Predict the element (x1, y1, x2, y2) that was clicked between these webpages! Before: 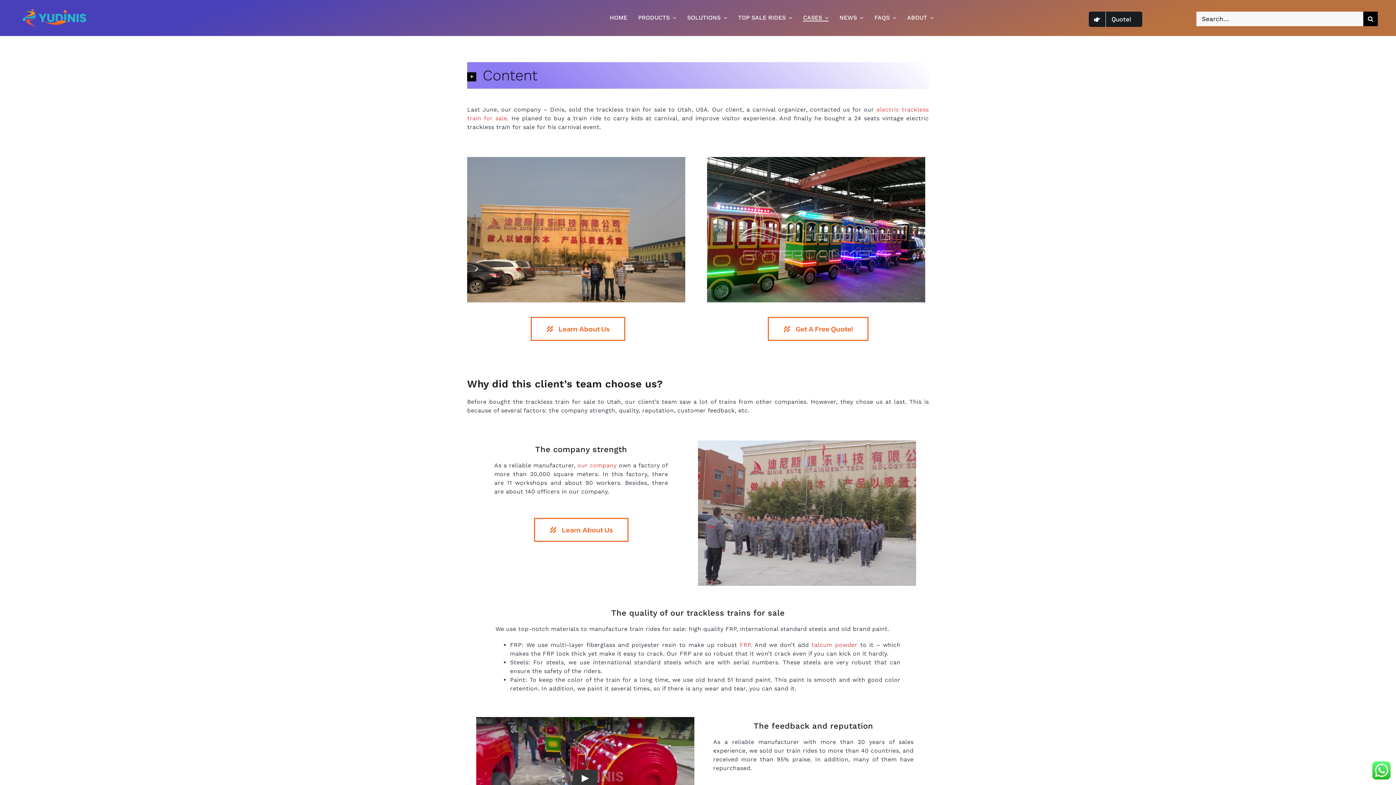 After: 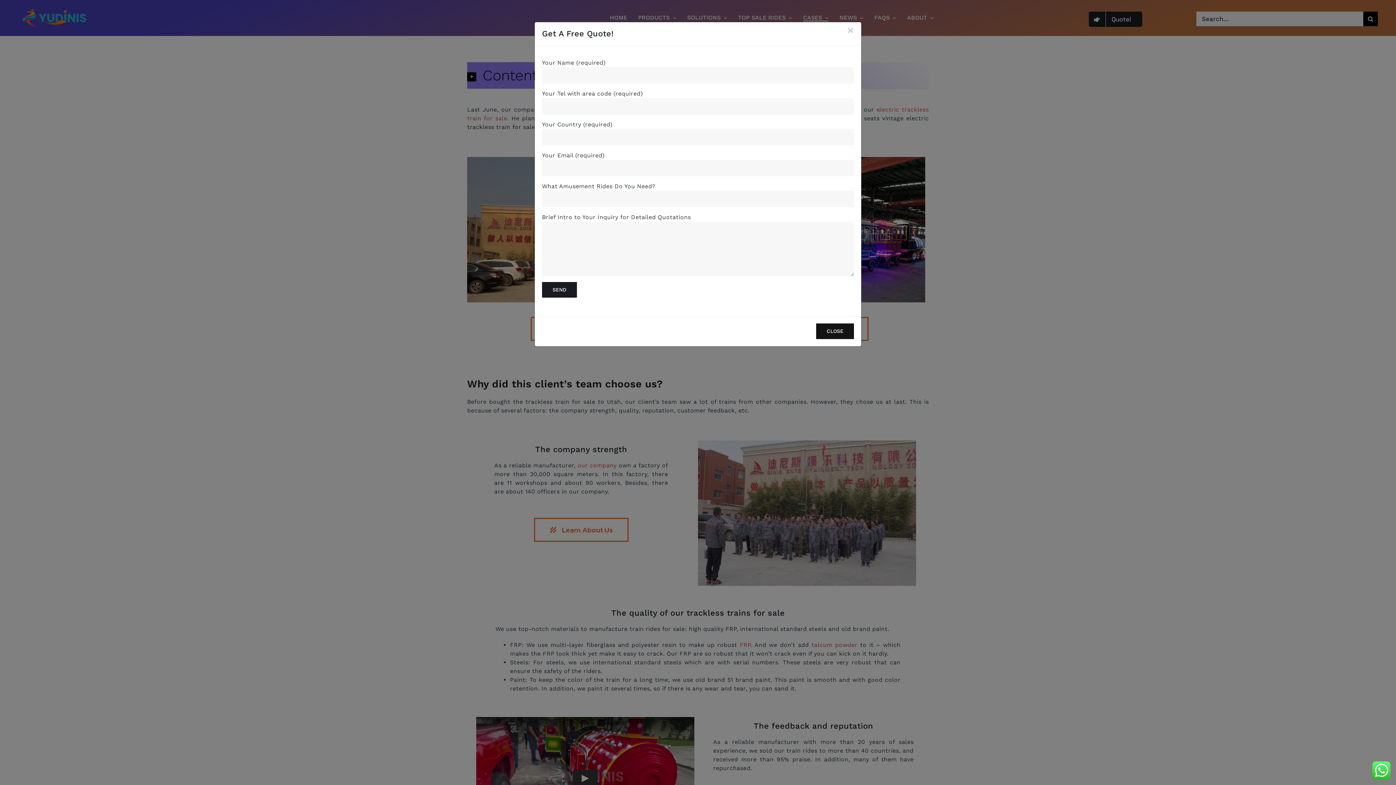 Action: label: Get A Free Quote! bbox: (767, 317, 868, 341)